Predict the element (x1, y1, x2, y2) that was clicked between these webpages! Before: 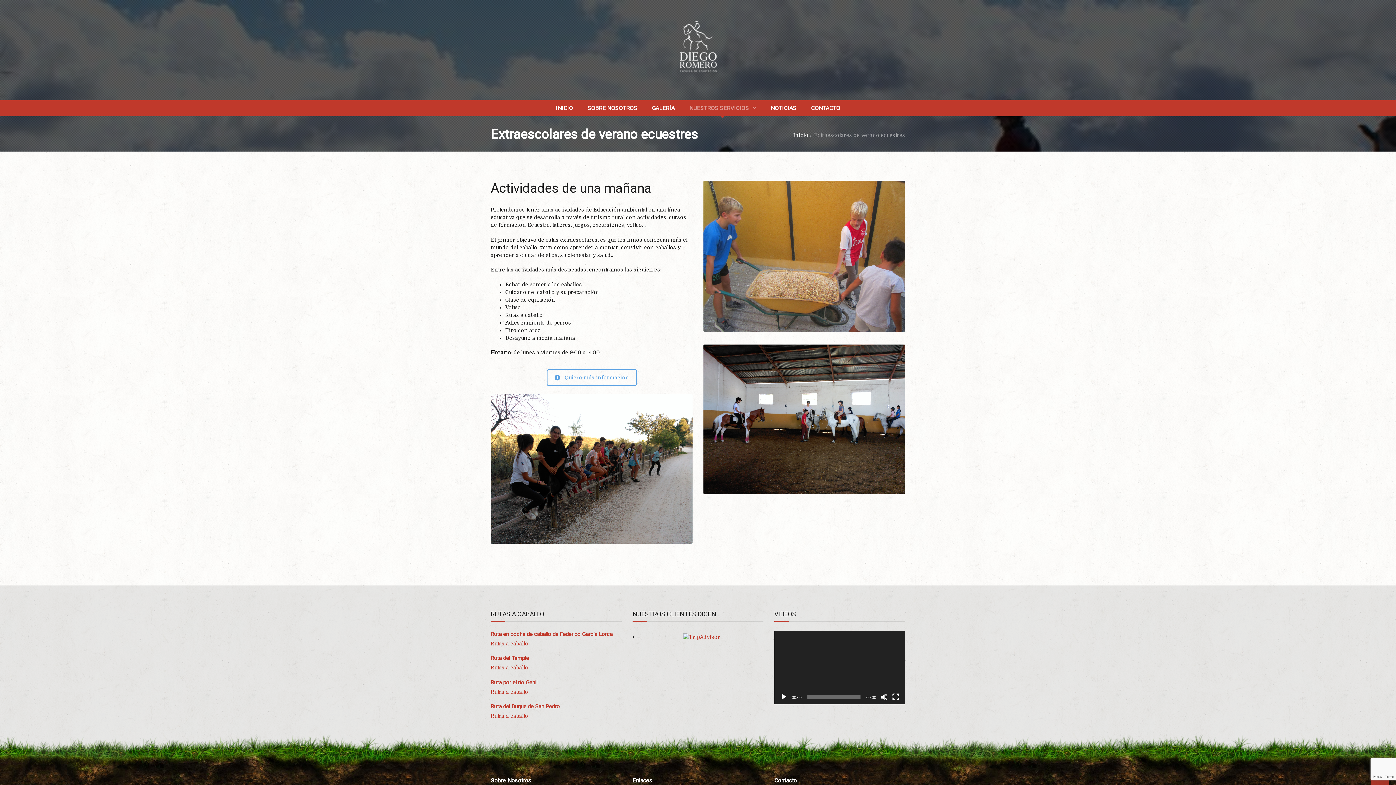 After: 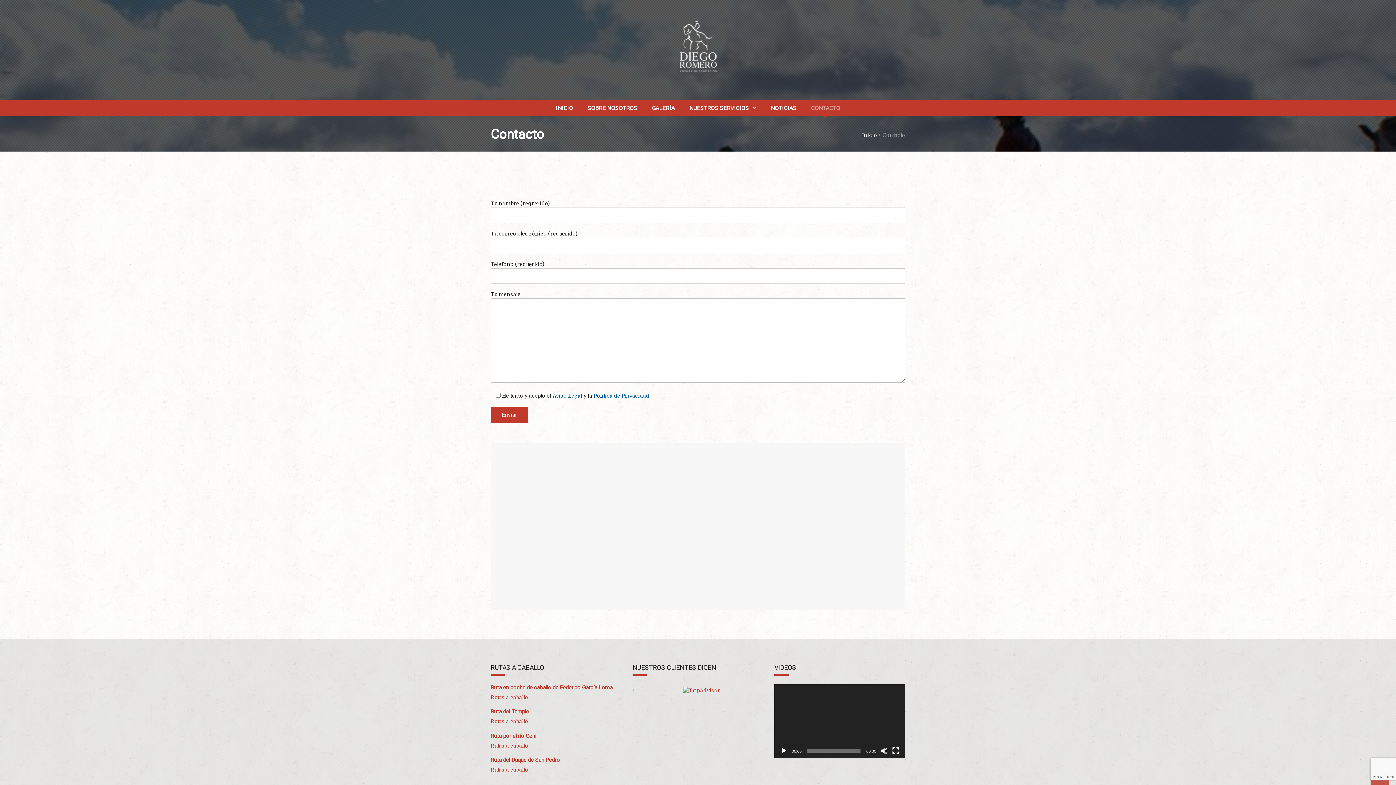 Action: bbox: (546, 369, 636, 386) label: Quiero más información